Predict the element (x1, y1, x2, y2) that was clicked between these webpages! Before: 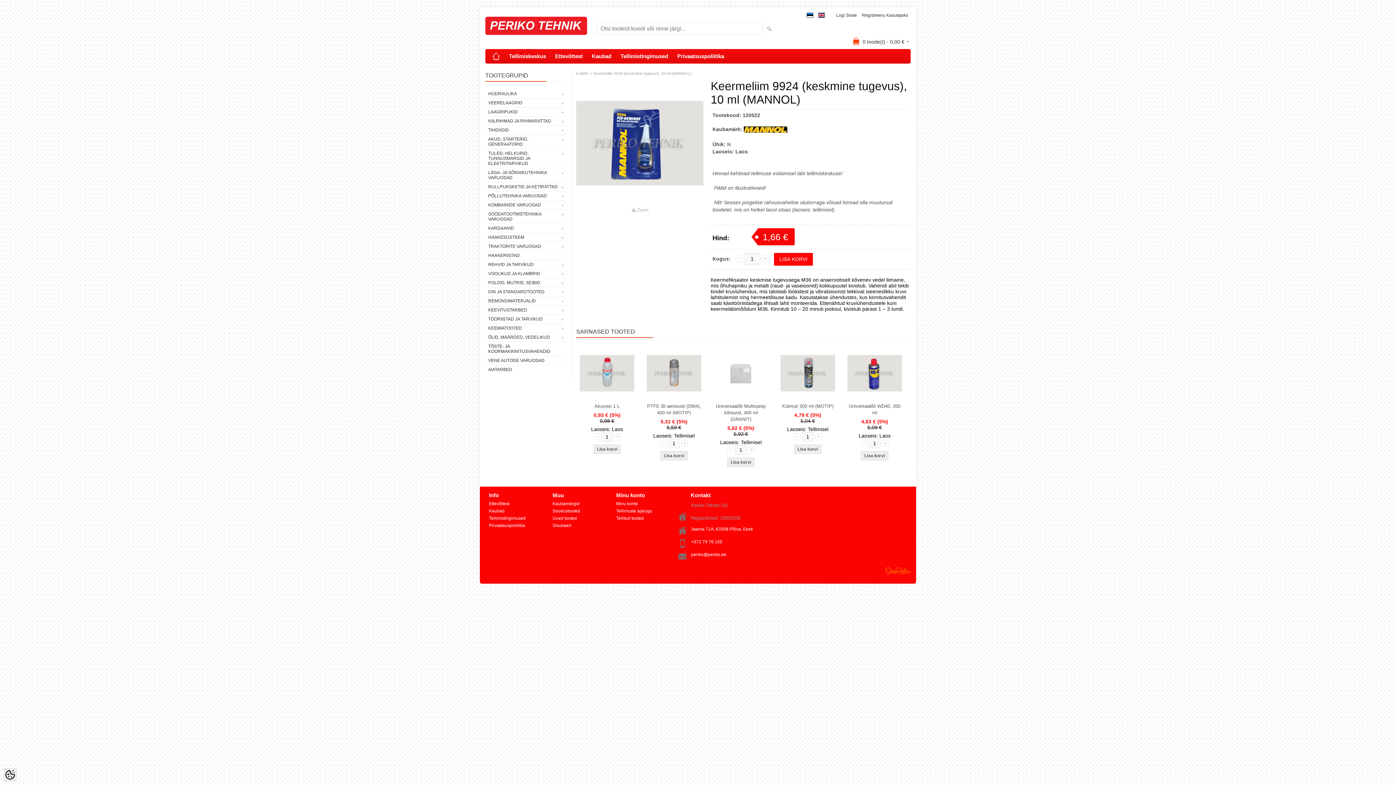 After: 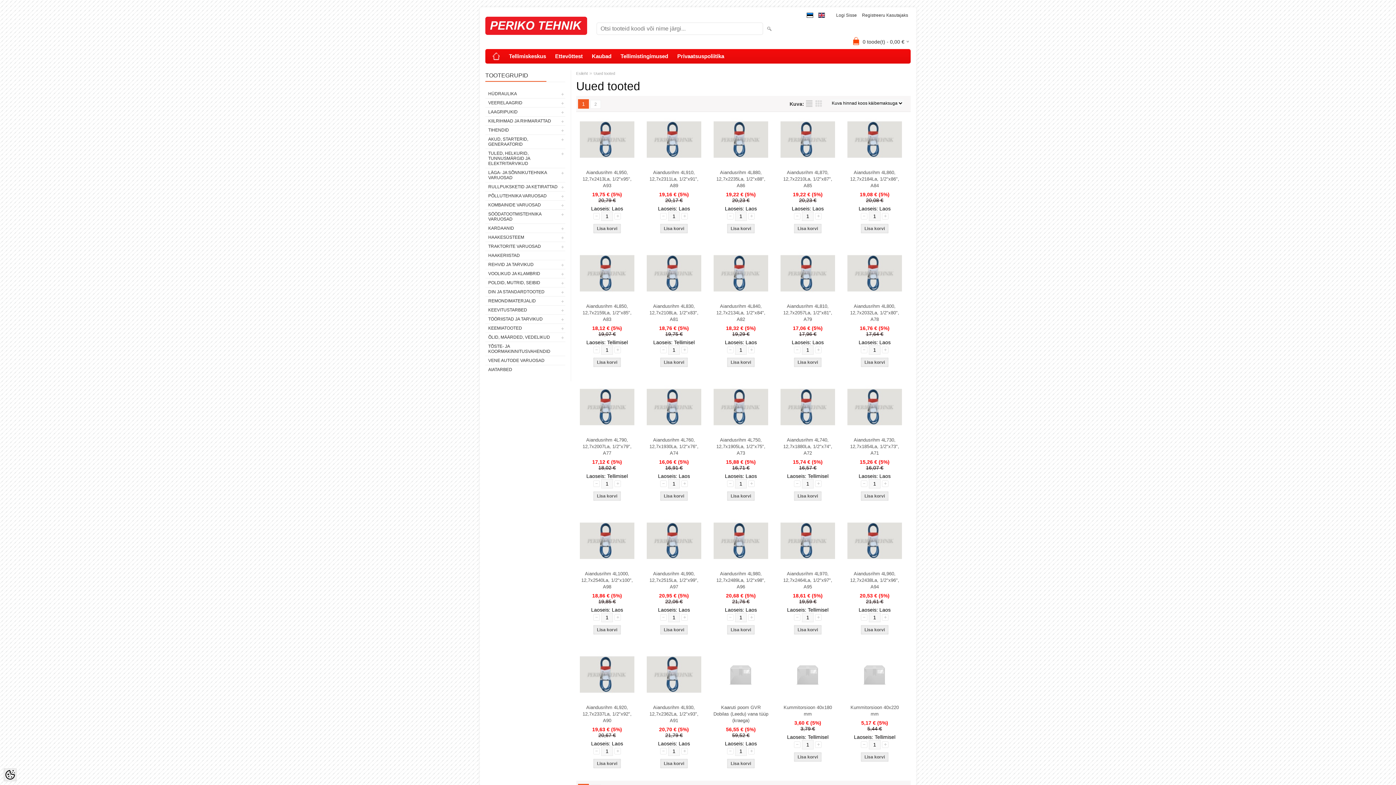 Action: bbox: (550, 514, 605, 522) label: Uued tooted